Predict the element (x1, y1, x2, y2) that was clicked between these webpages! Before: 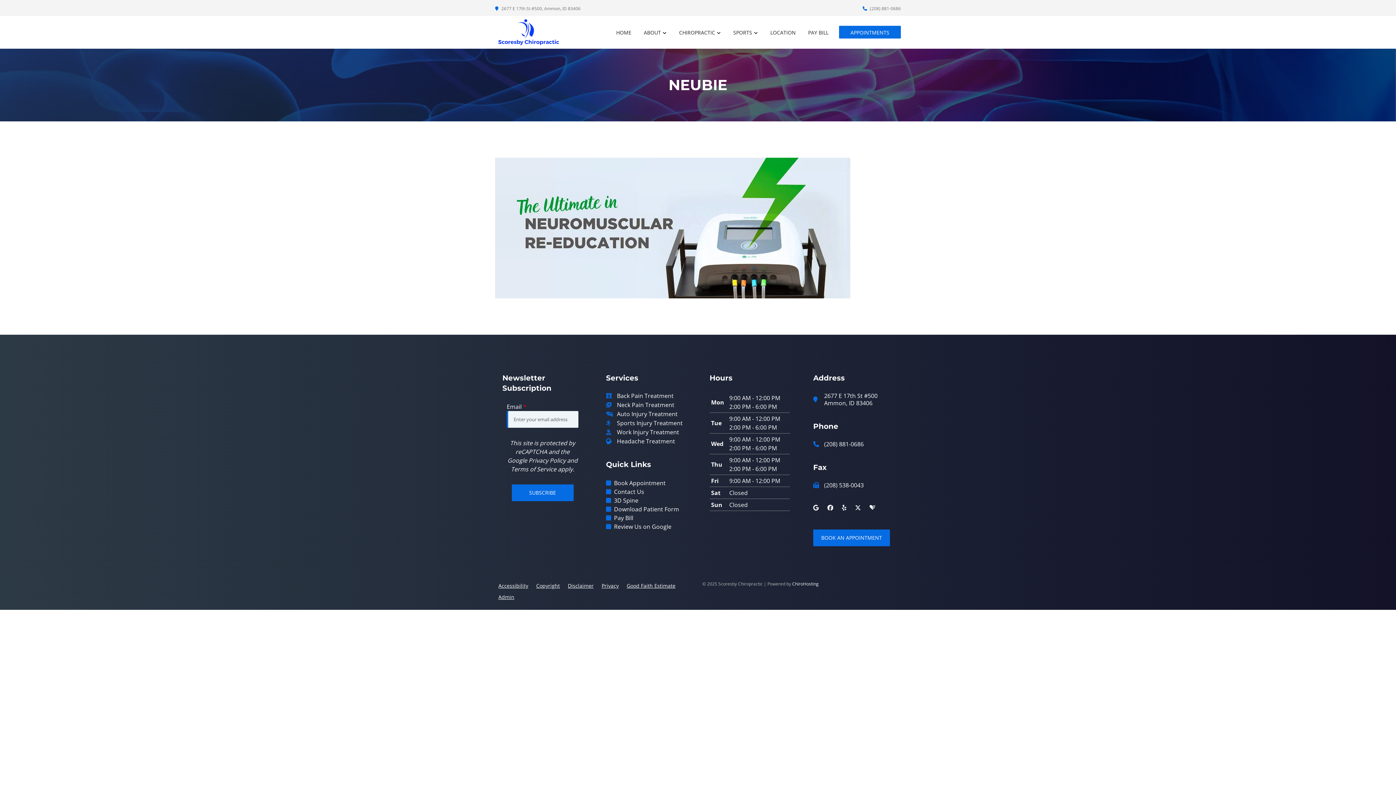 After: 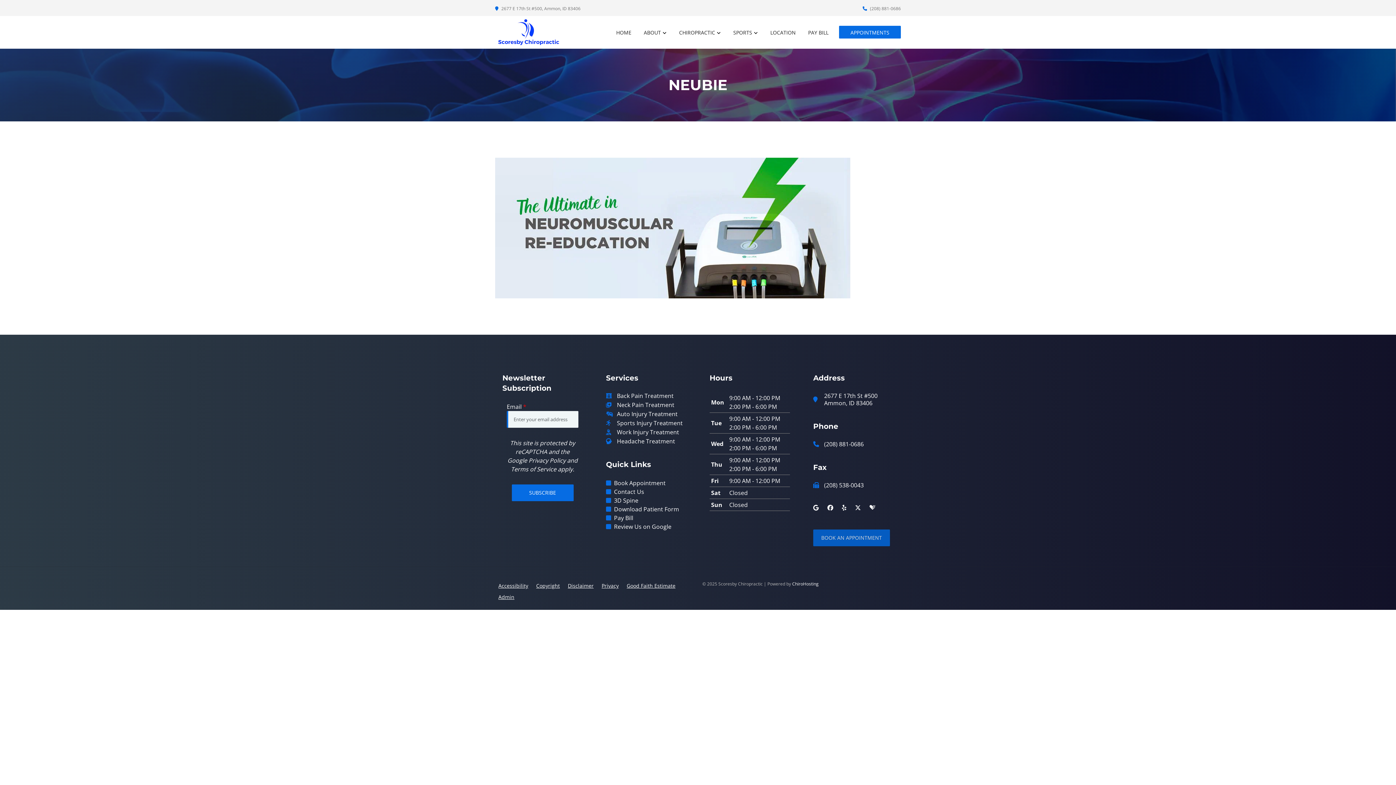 Action: label: BOOK AN APPOINTMENT bbox: (813, 529, 890, 546)